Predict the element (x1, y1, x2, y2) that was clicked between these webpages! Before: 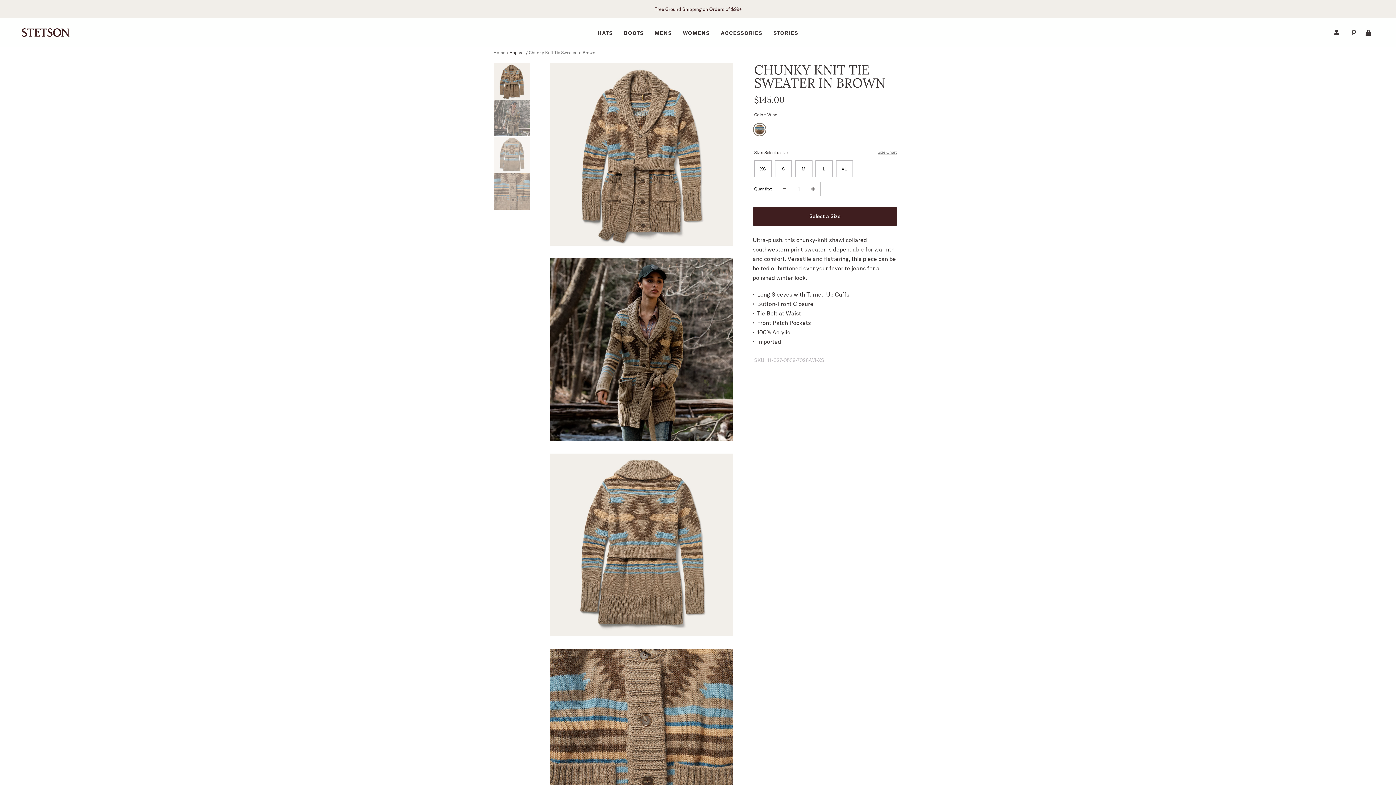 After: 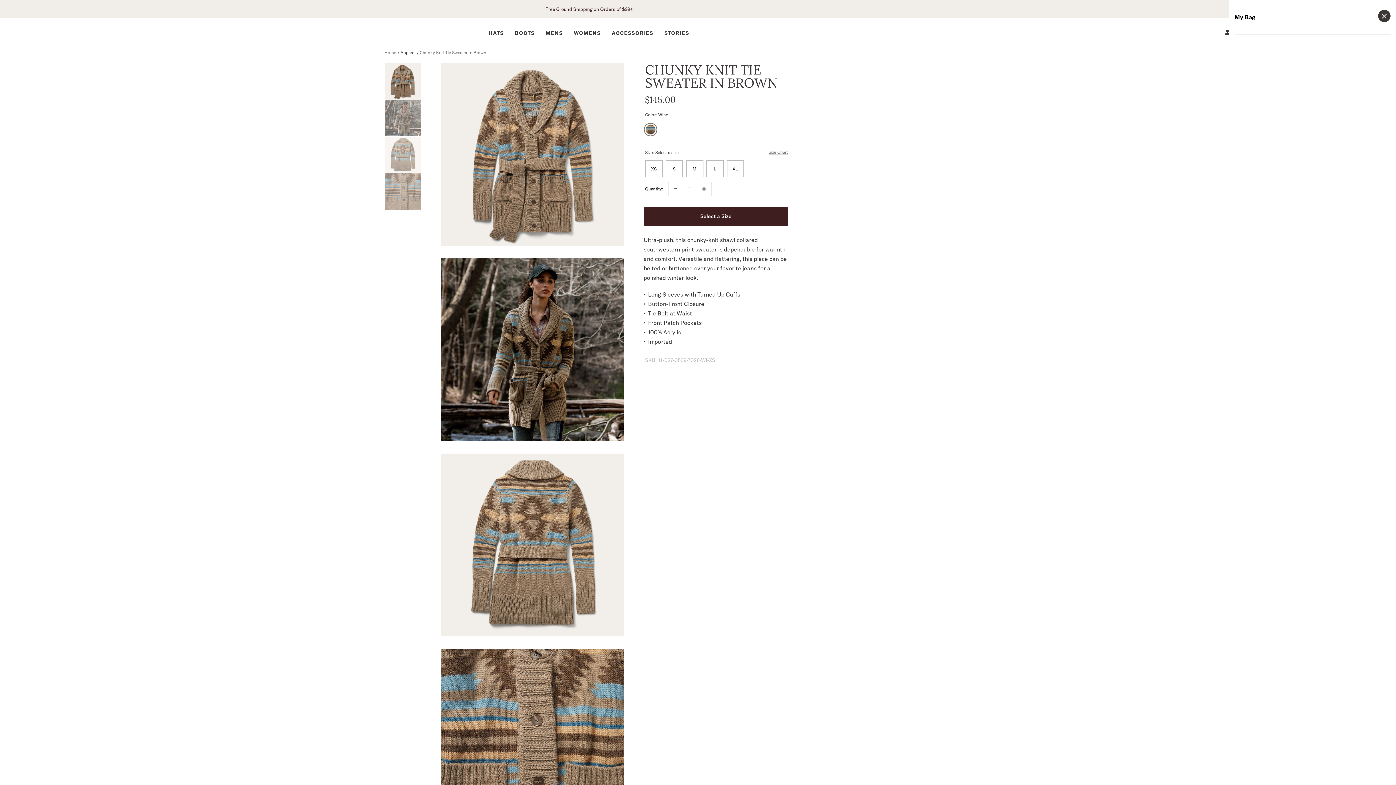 Action: bbox: (1365, 18, 1374, 47)